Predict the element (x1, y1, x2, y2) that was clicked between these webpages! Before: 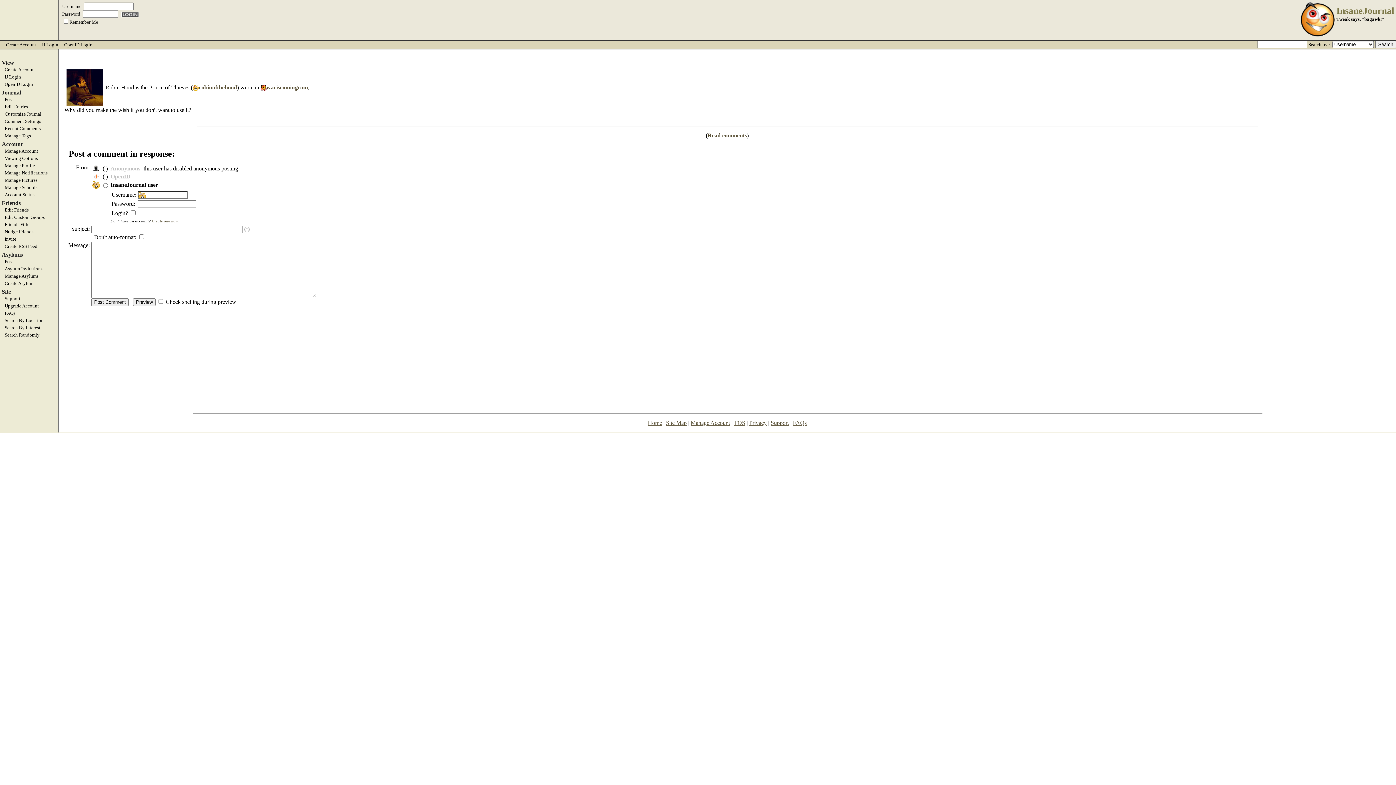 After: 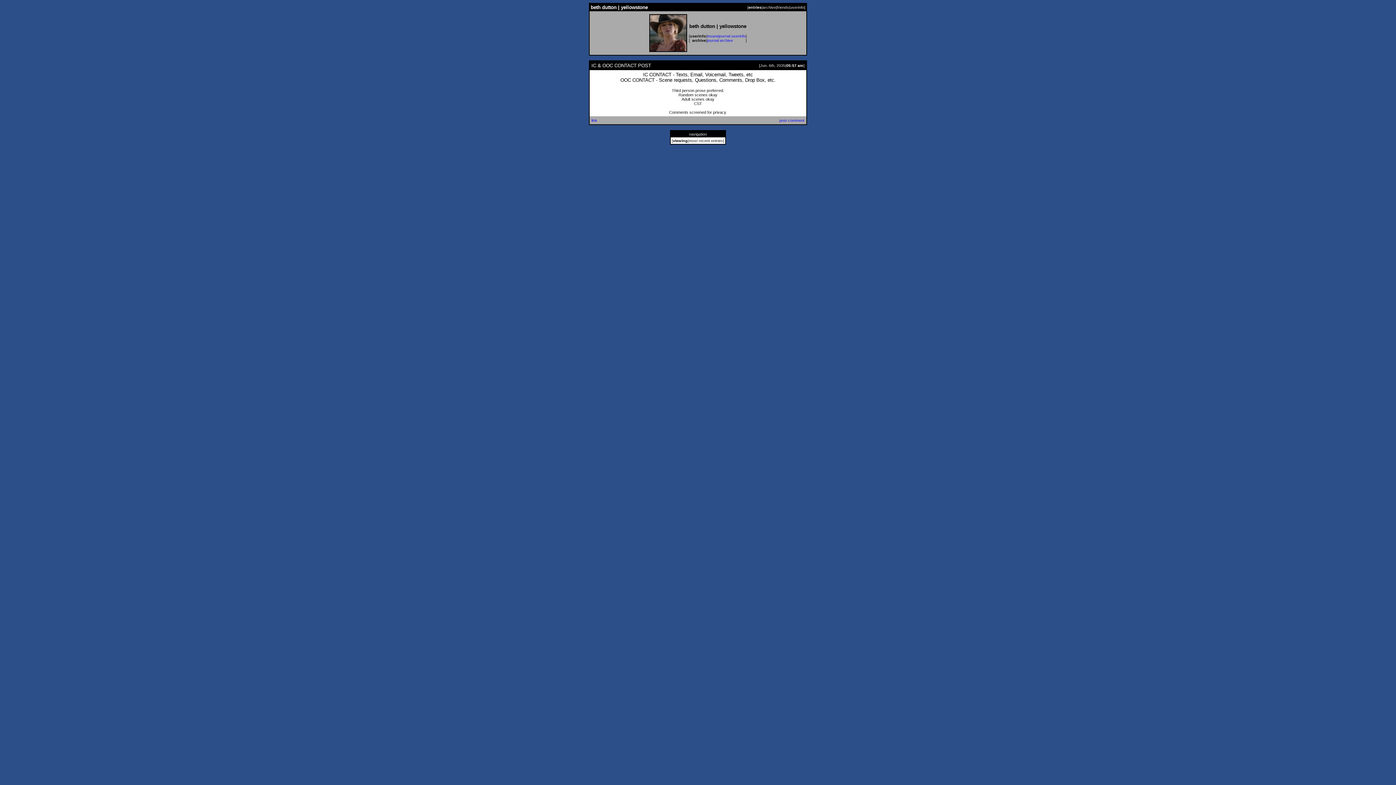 Action: bbox: (0, 332, 58, 338) label: Search Randomly